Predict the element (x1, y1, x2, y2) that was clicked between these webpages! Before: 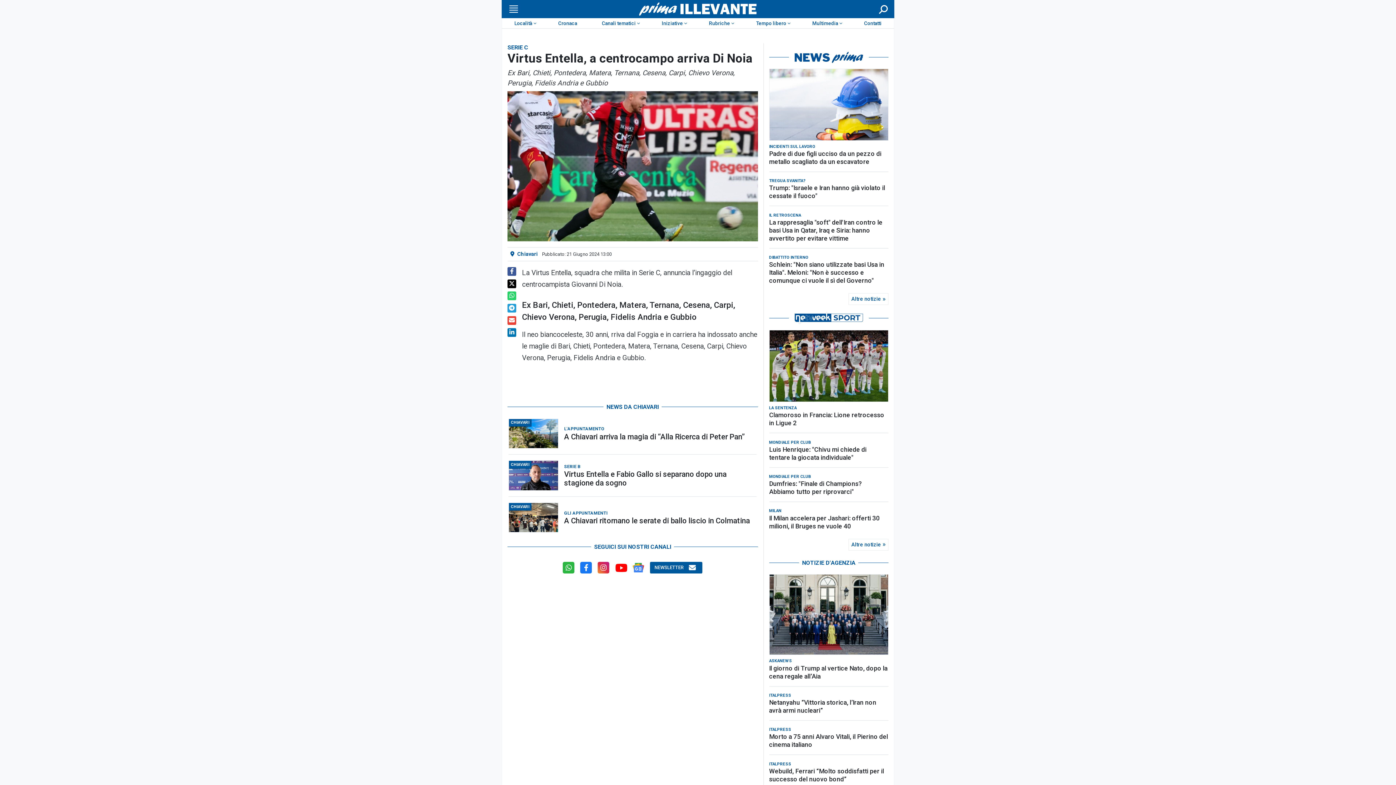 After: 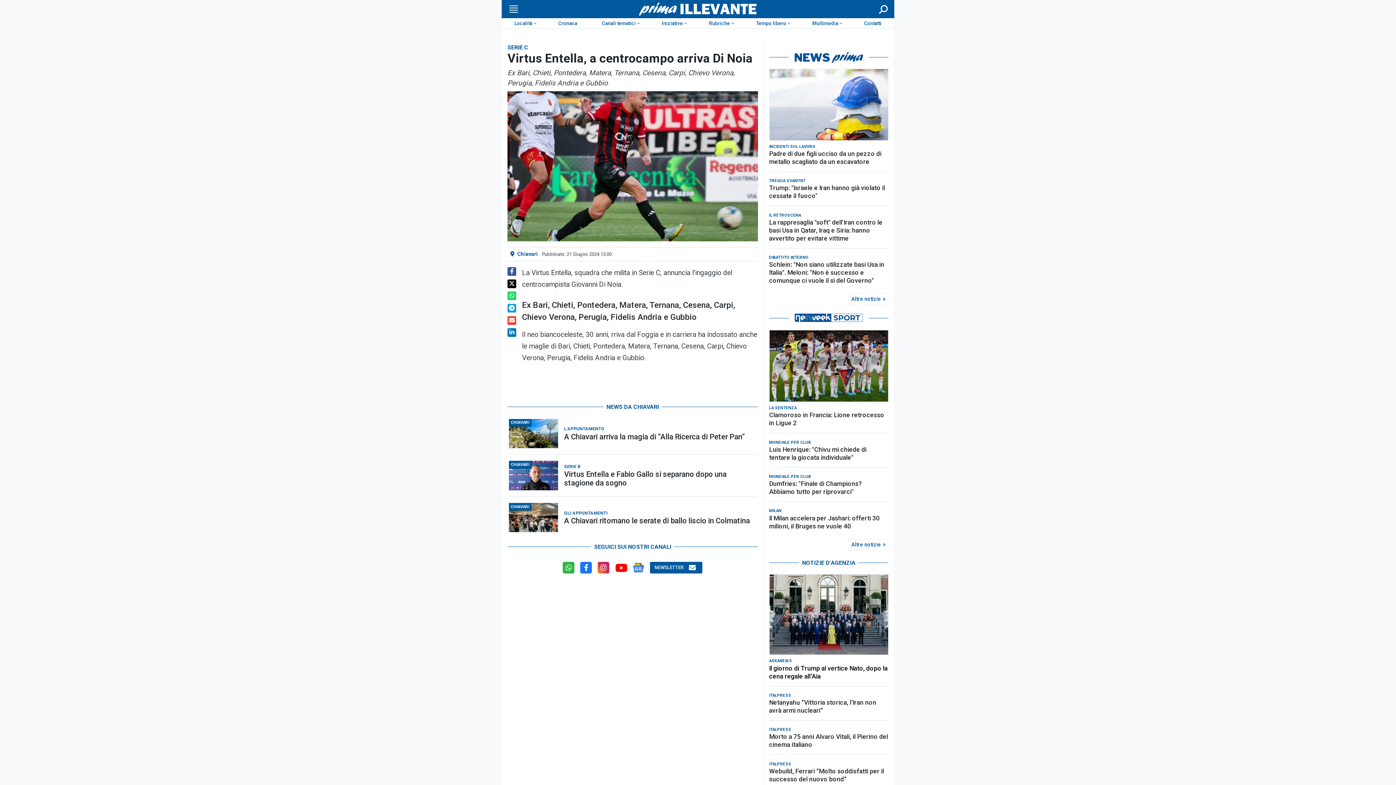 Action: label: Il giorno di Trump al vertice Nato, dopo la cena regale all’Aia bbox: (769, 581, 888, 597)